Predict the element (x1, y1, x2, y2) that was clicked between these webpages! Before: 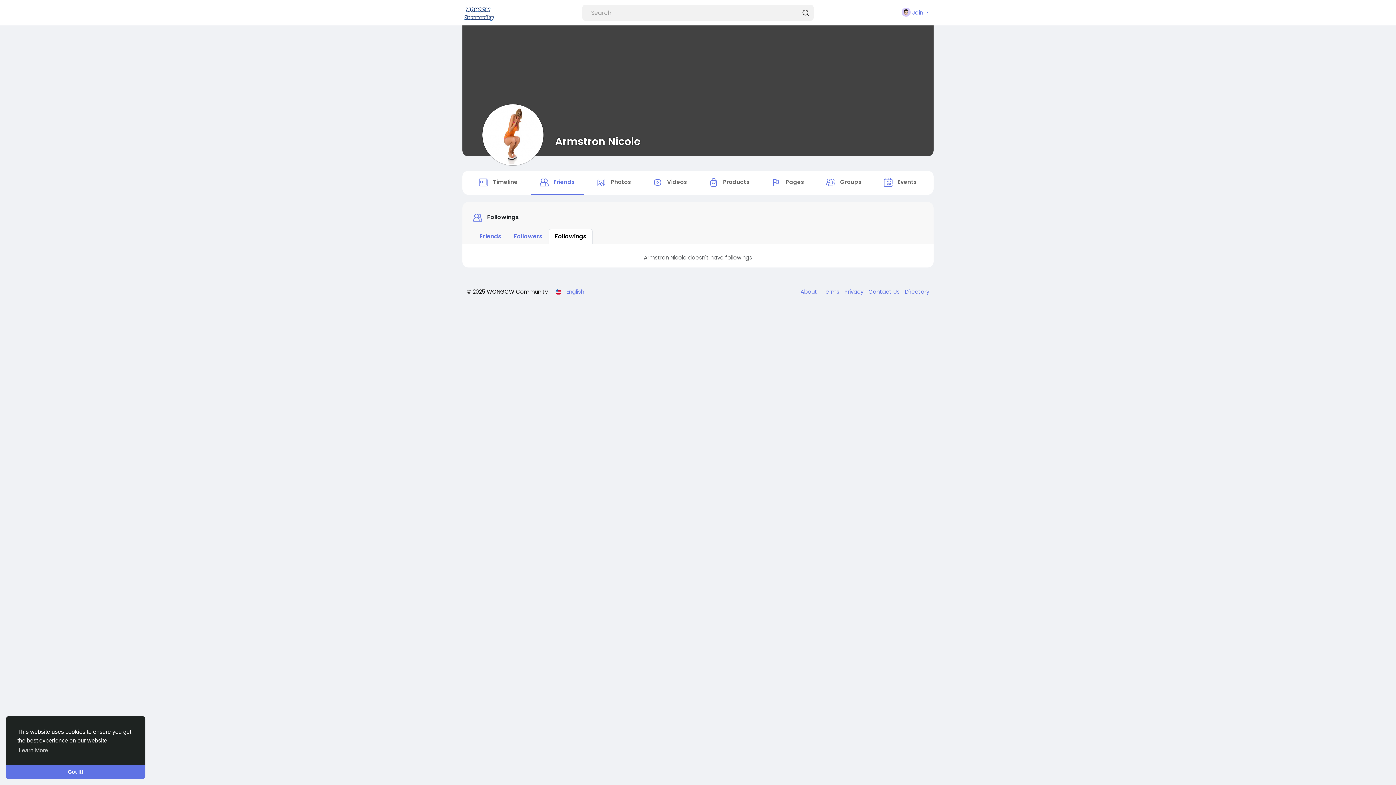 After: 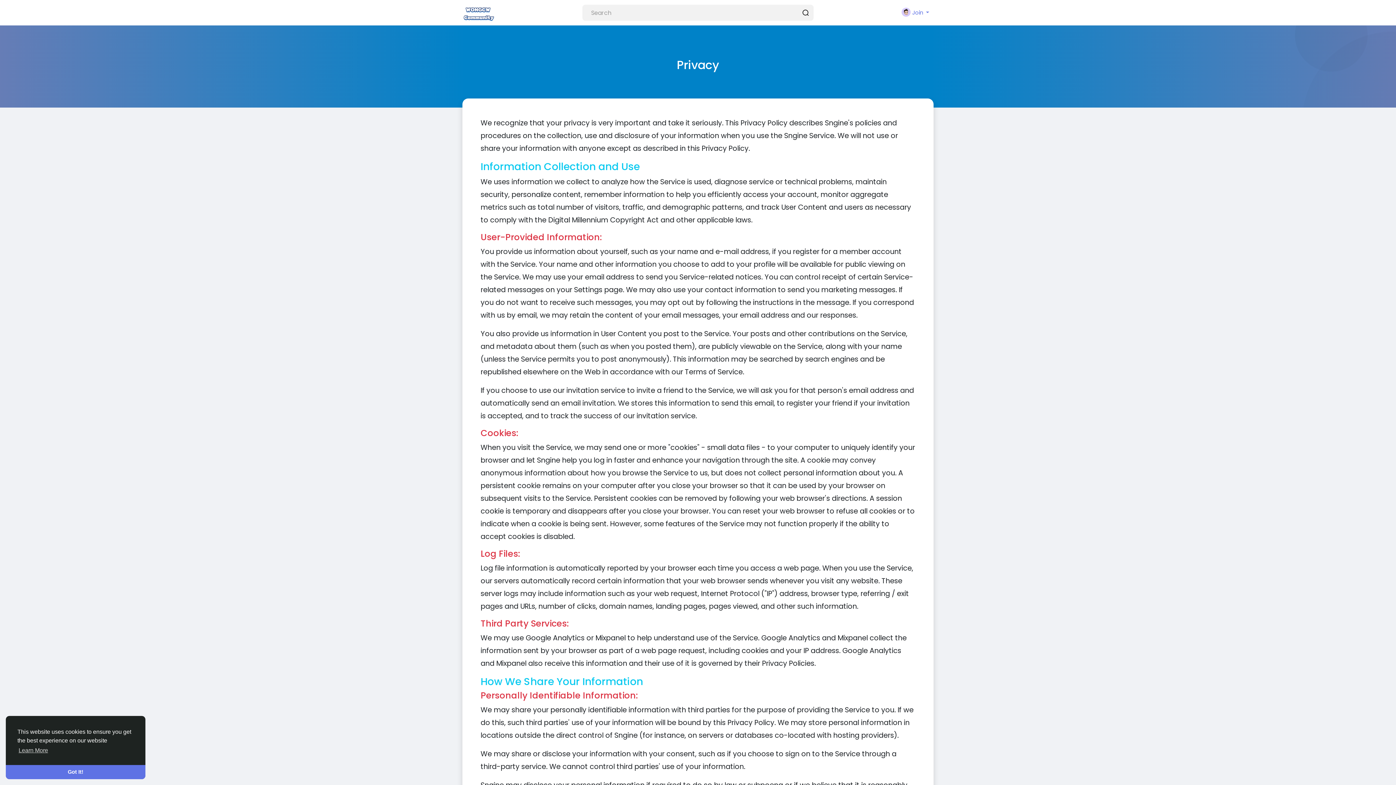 Action: bbox: (841, 288, 865, 295) label: Privacy 